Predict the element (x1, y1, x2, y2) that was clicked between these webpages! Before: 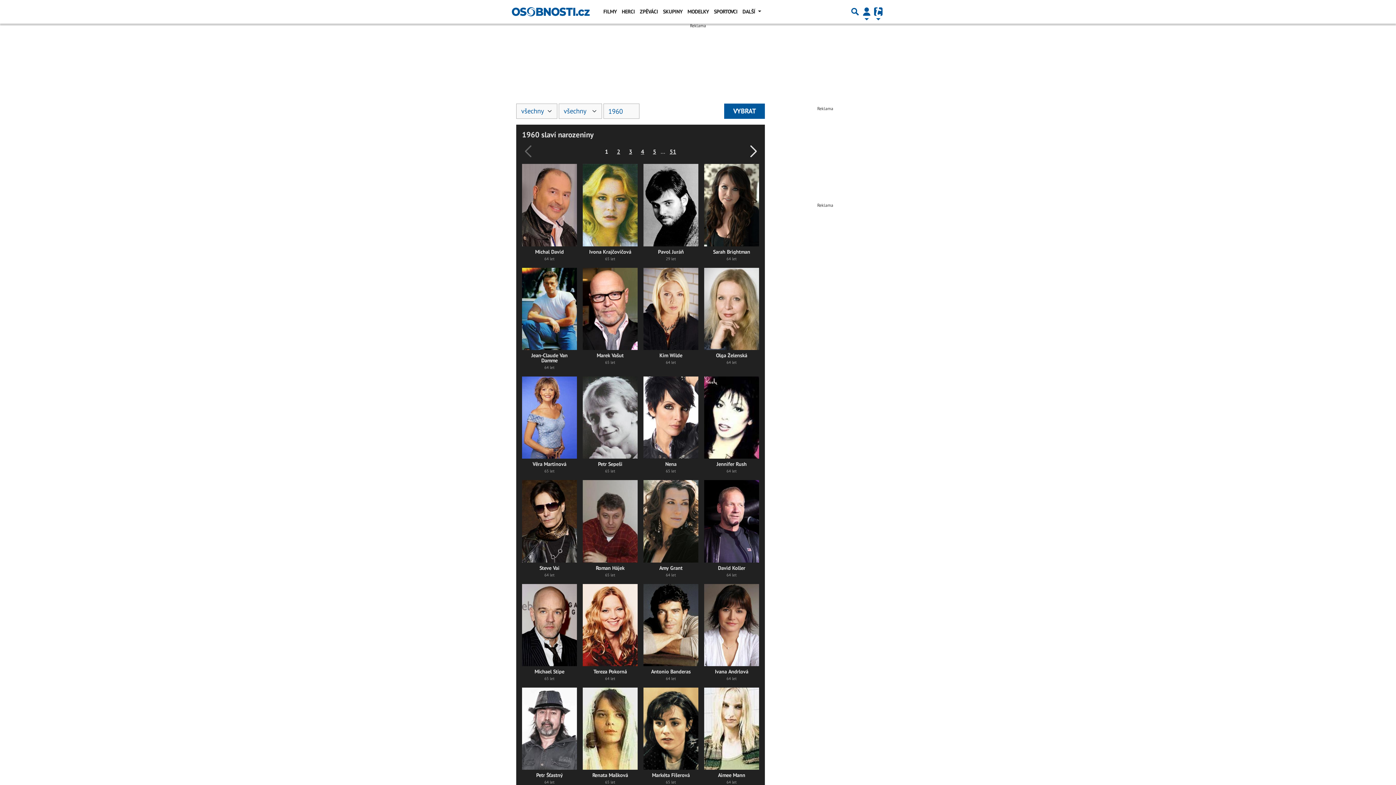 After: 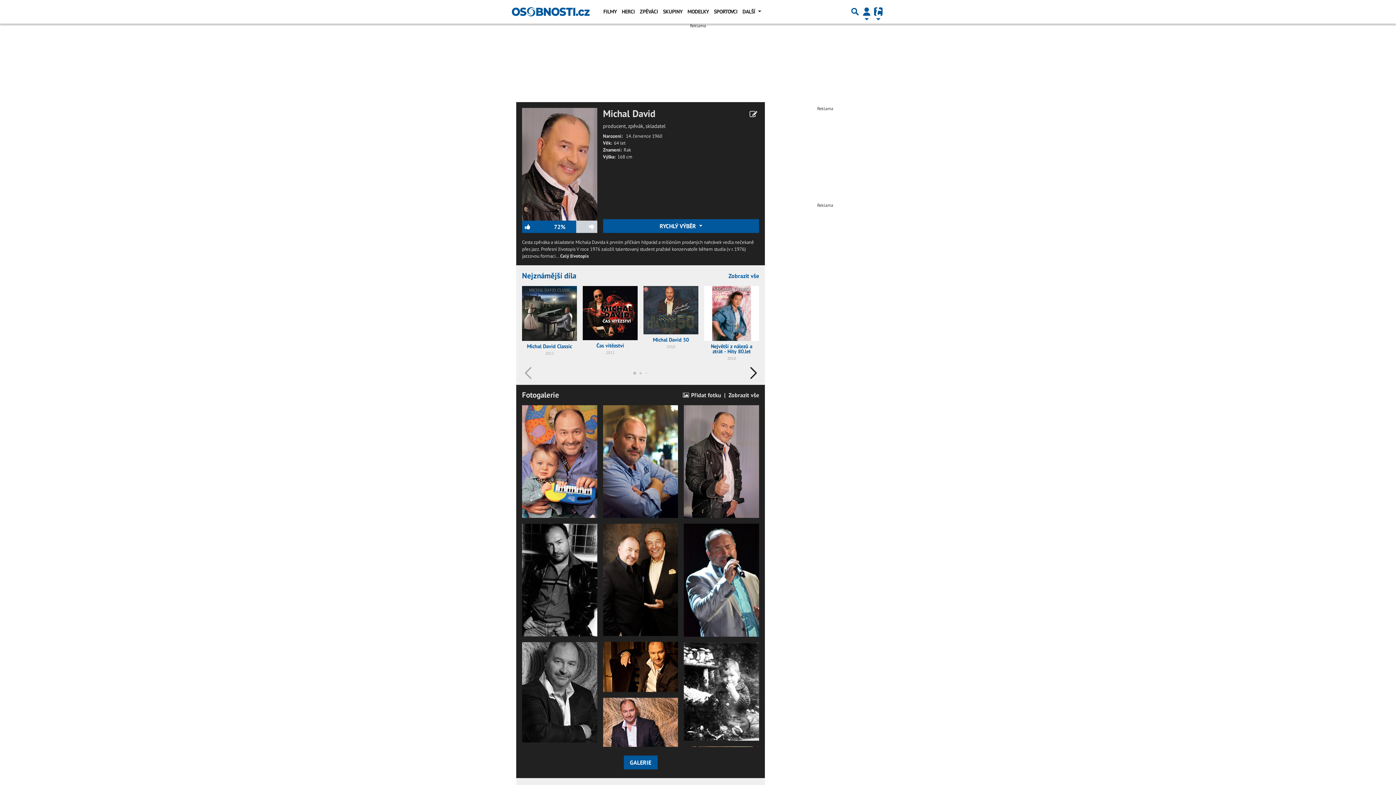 Action: bbox: (522, 164, 577, 262) label: Michal David
64 let